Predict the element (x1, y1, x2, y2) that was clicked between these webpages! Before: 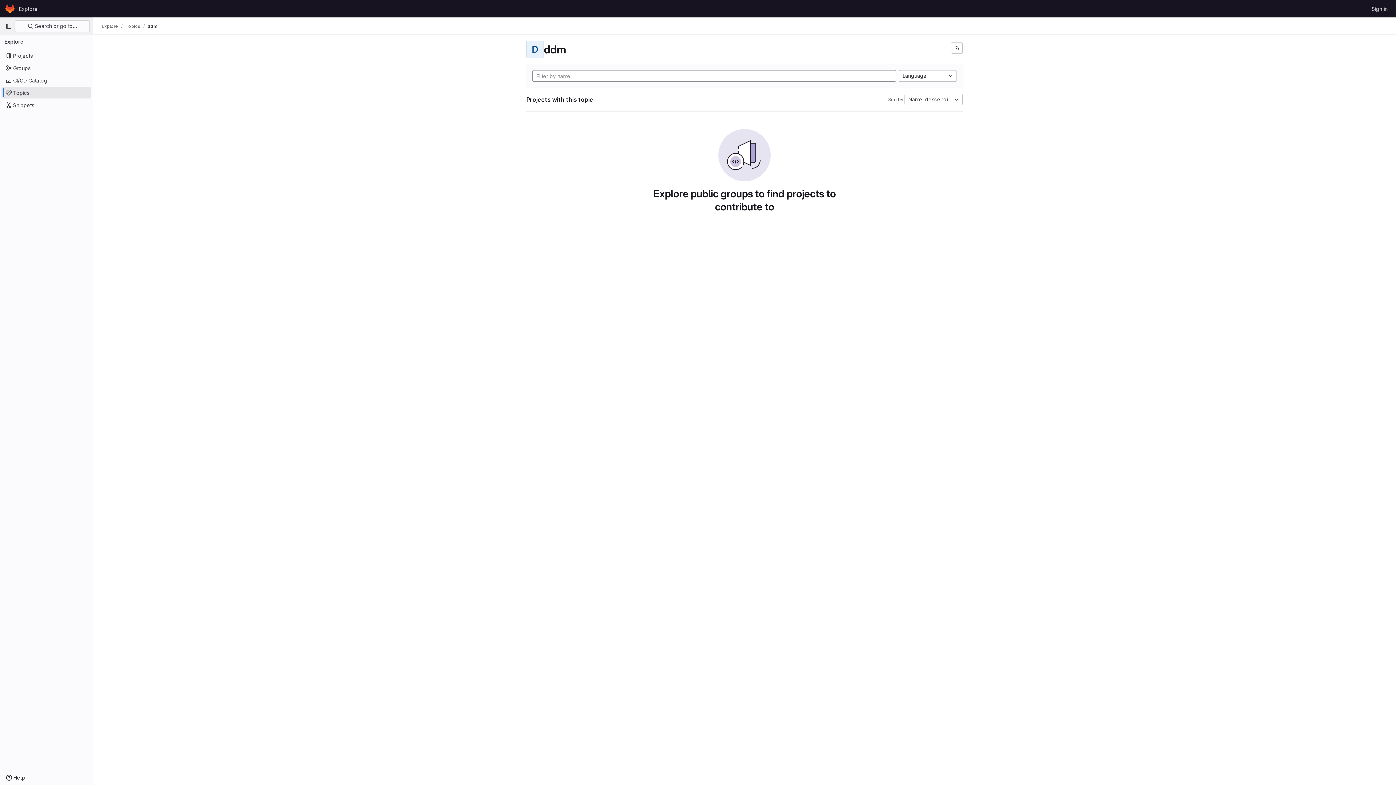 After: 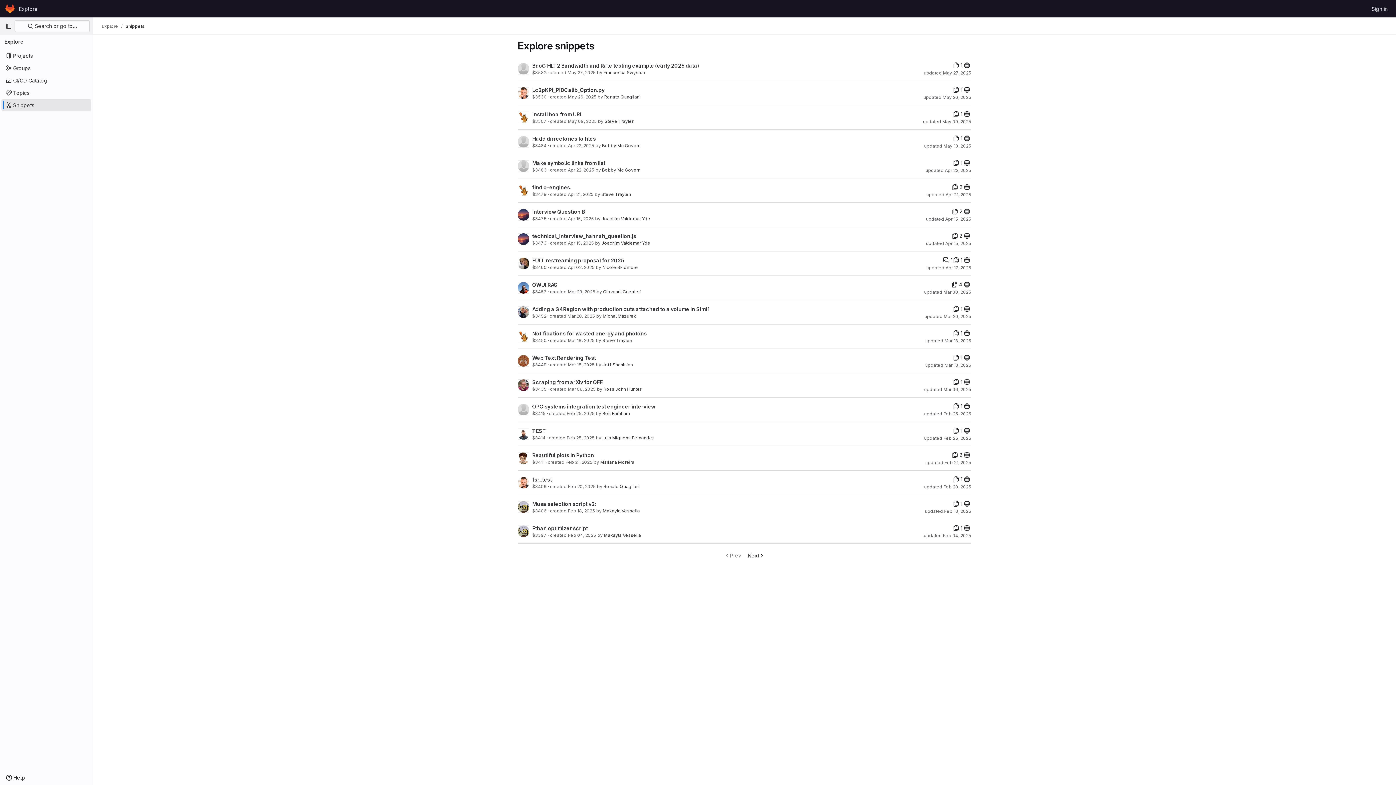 Action: label: Snippets bbox: (1, 99, 91, 110)